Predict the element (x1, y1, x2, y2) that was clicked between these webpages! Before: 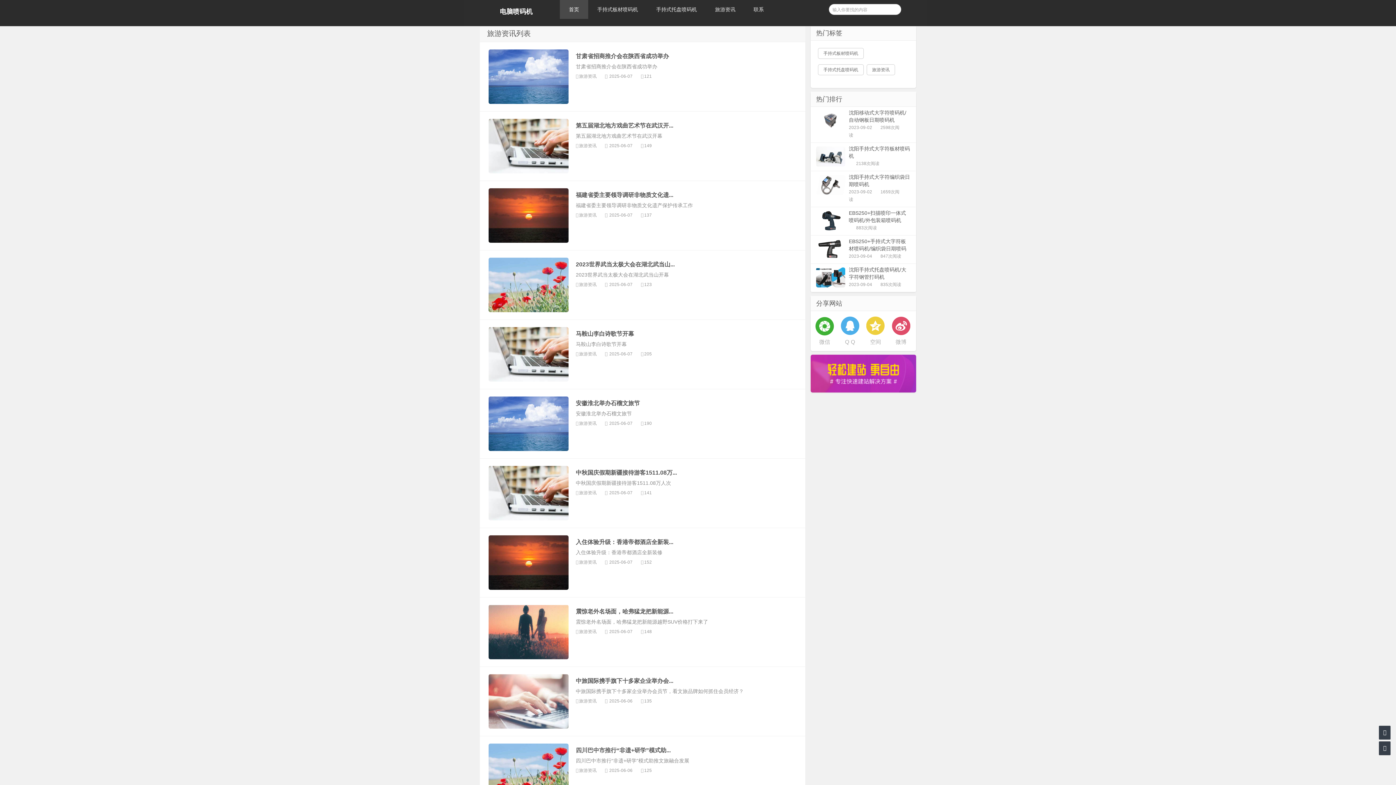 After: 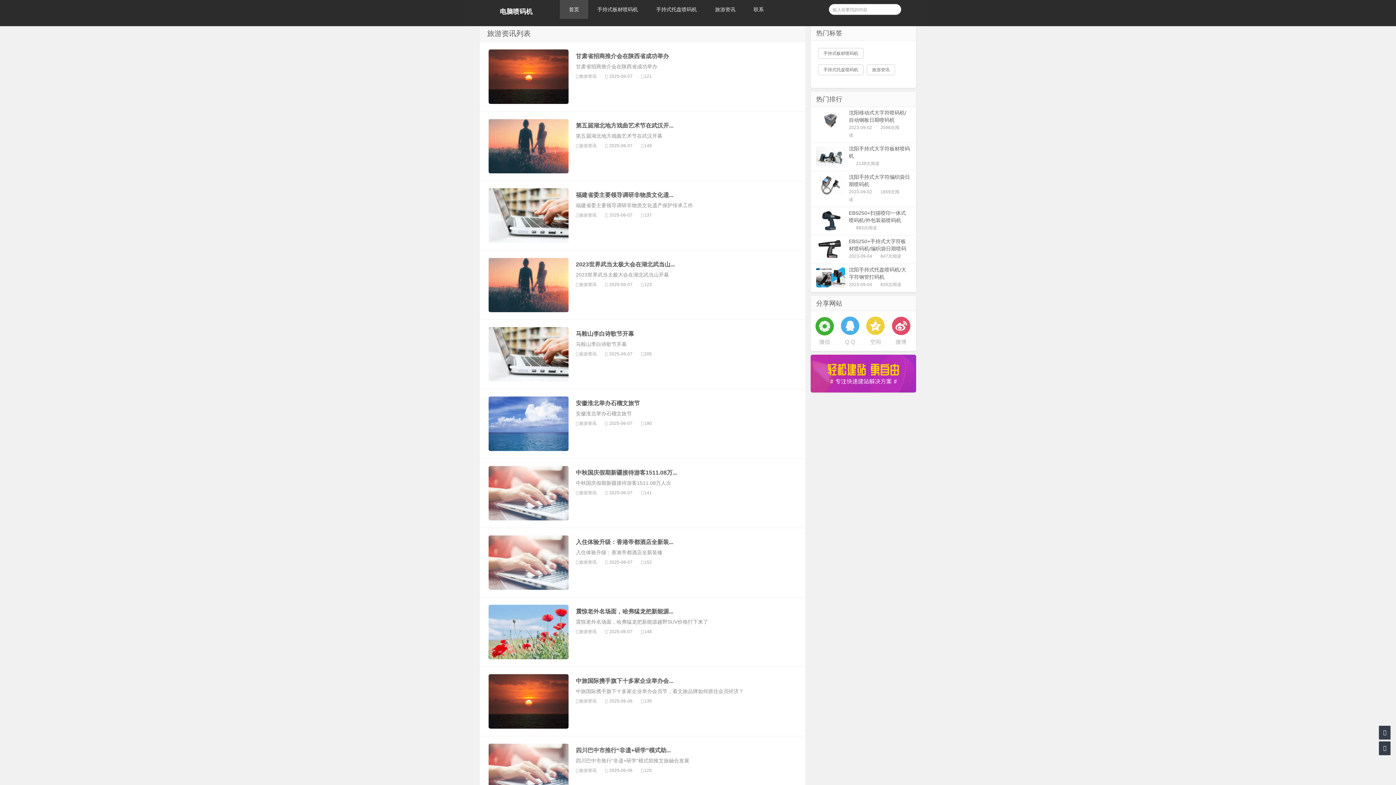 Action: label: 旅游资讯  bbox: (579, 490, 597, 495)